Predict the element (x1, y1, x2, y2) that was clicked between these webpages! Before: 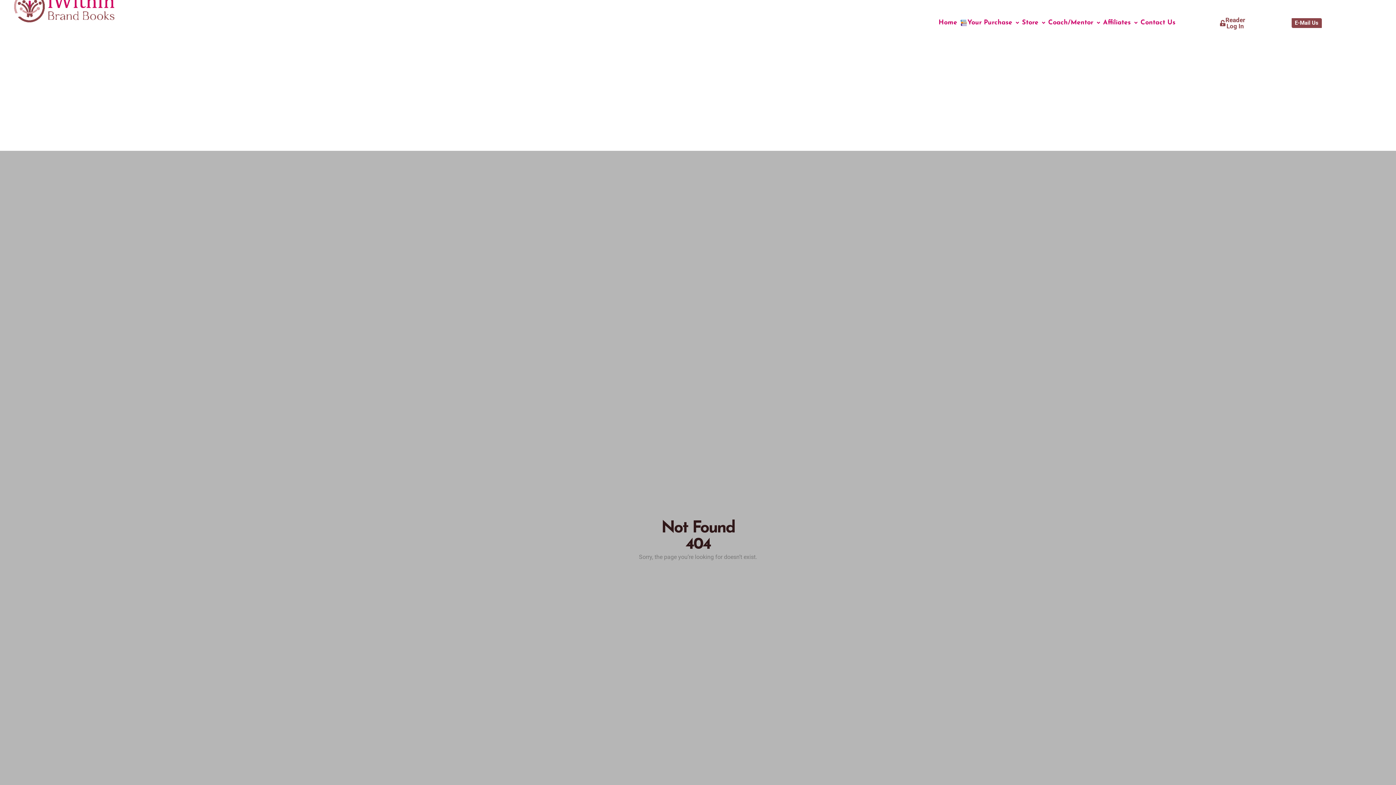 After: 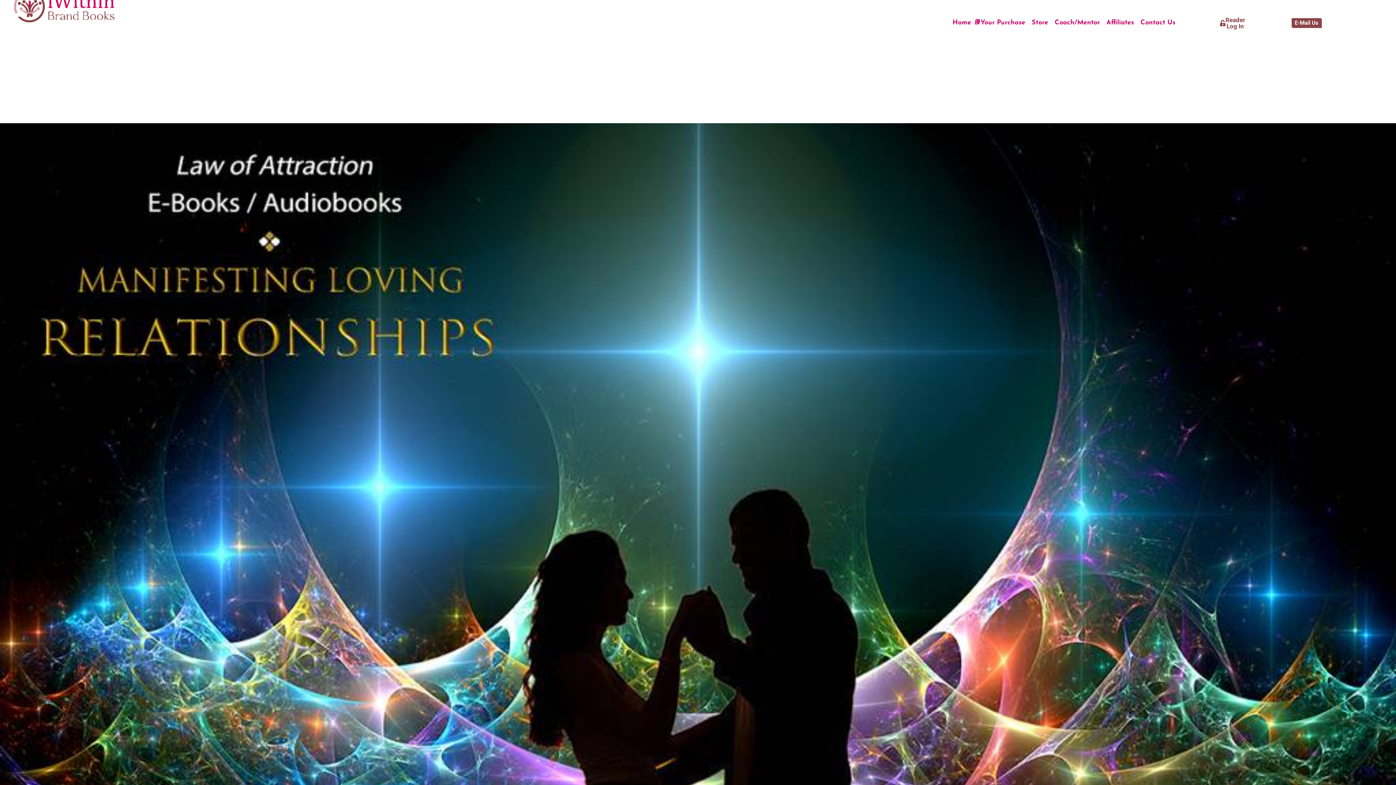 Action: bbox: (9, -15, 119, 28)